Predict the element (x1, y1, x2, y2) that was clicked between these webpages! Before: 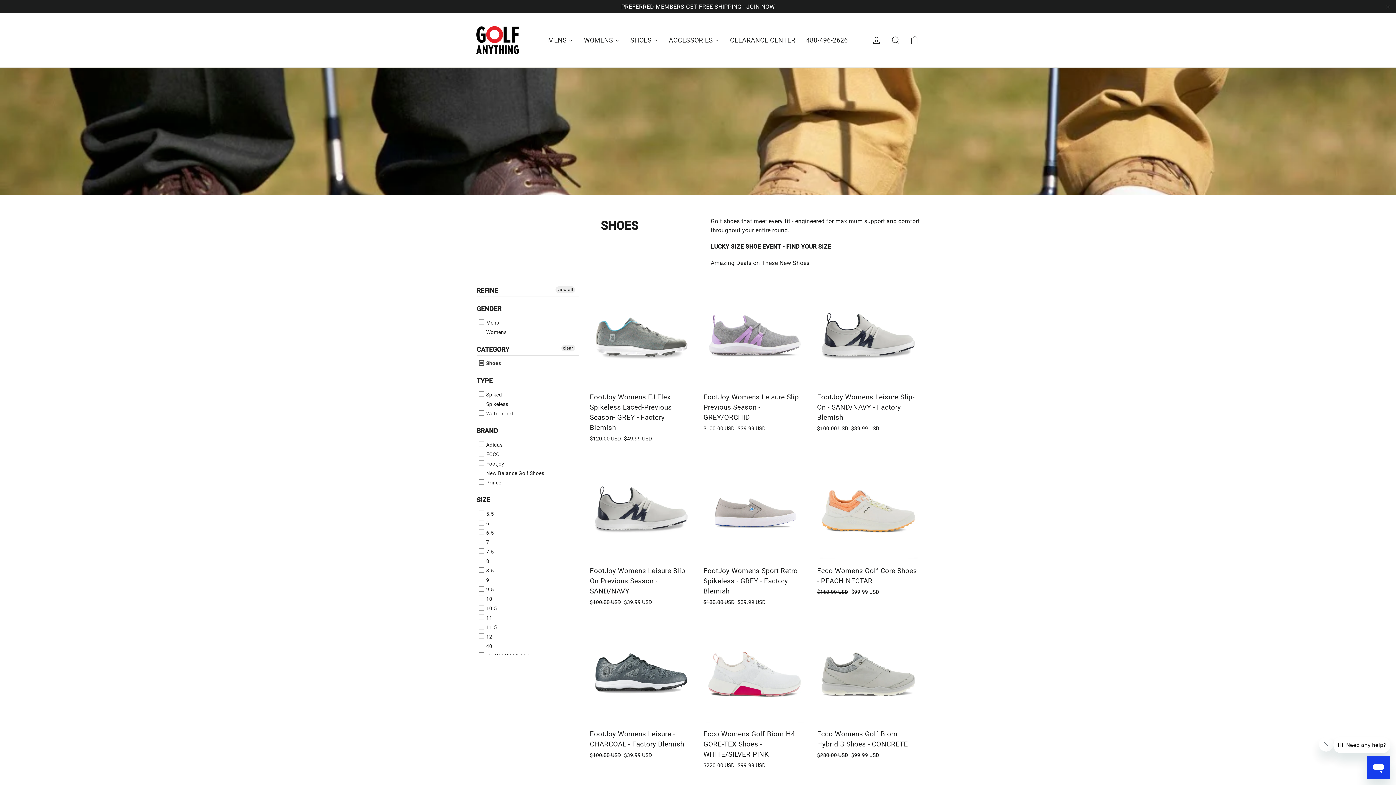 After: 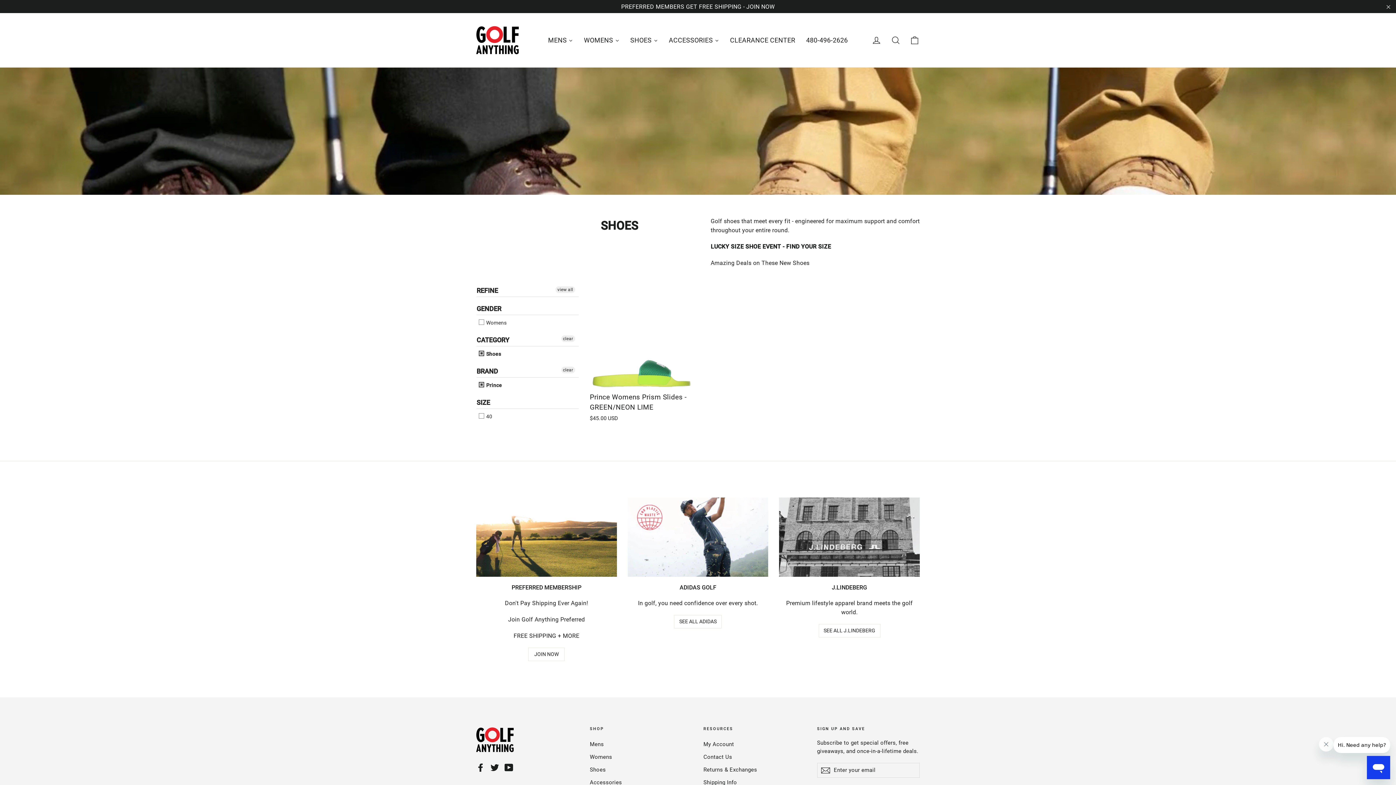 Action: label:  Prince bbox: (478, 478, 501, 486)